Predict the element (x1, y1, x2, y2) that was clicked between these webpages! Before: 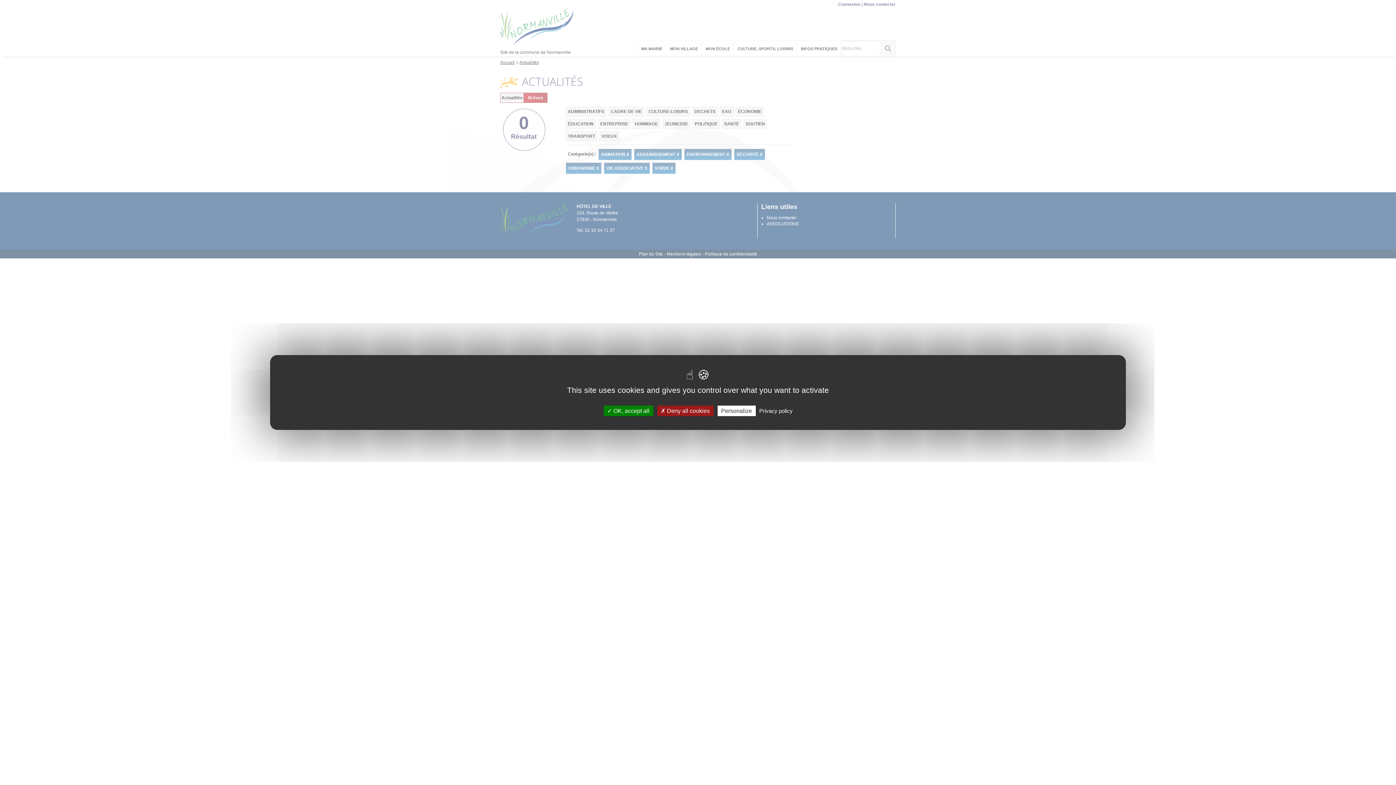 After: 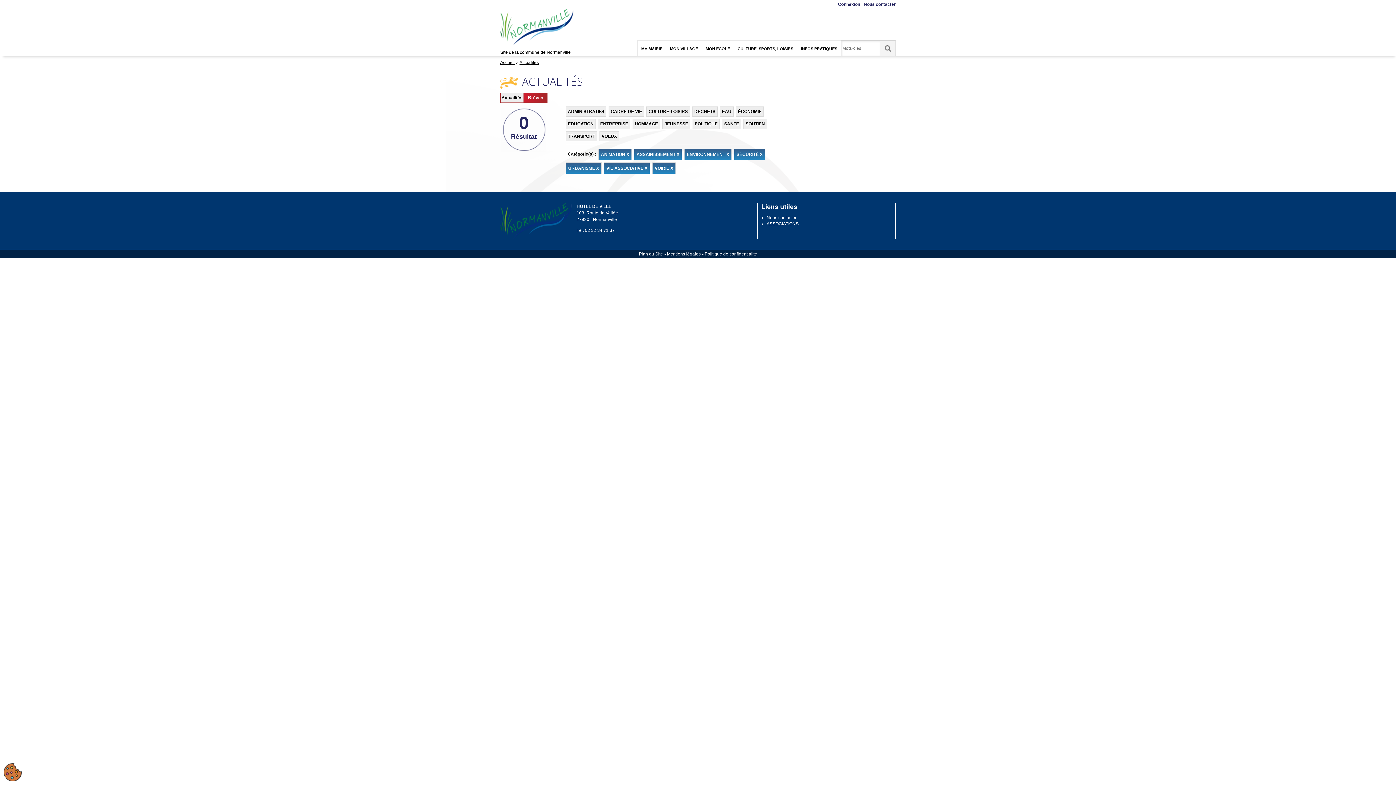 Action: label:  Deny all cookies bbox: (657, 405, 713, 416)